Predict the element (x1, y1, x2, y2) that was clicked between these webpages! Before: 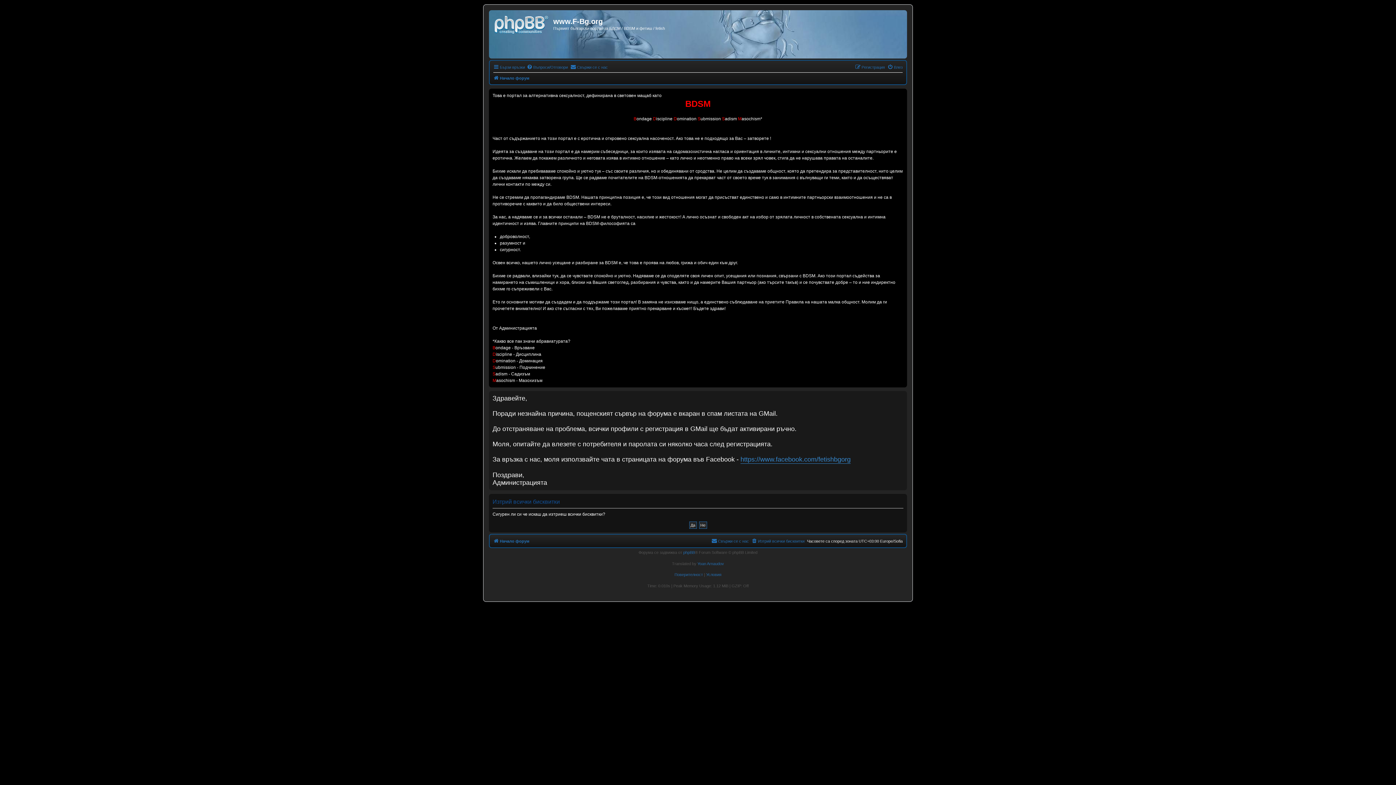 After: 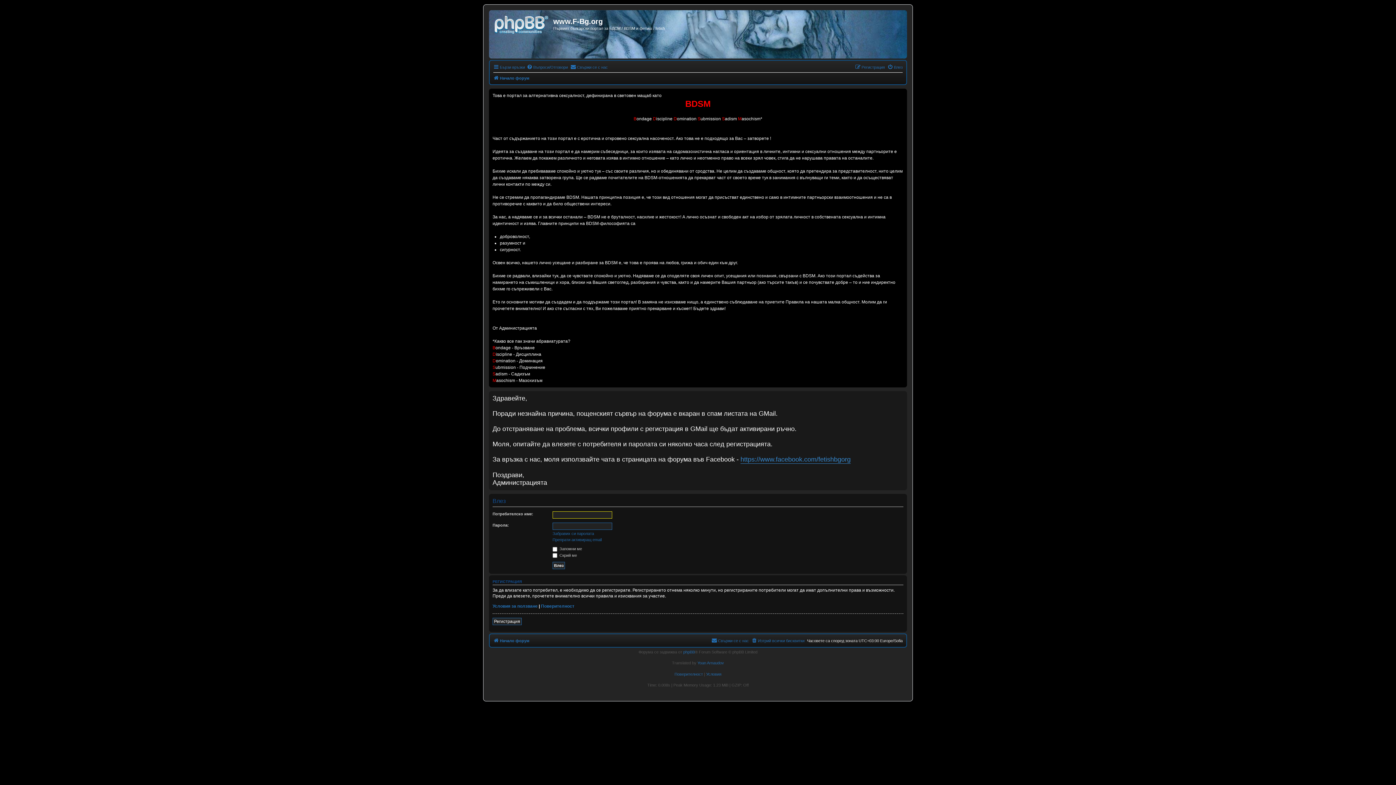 Action: bbox: (887, 62, 902, 71) label: Влез